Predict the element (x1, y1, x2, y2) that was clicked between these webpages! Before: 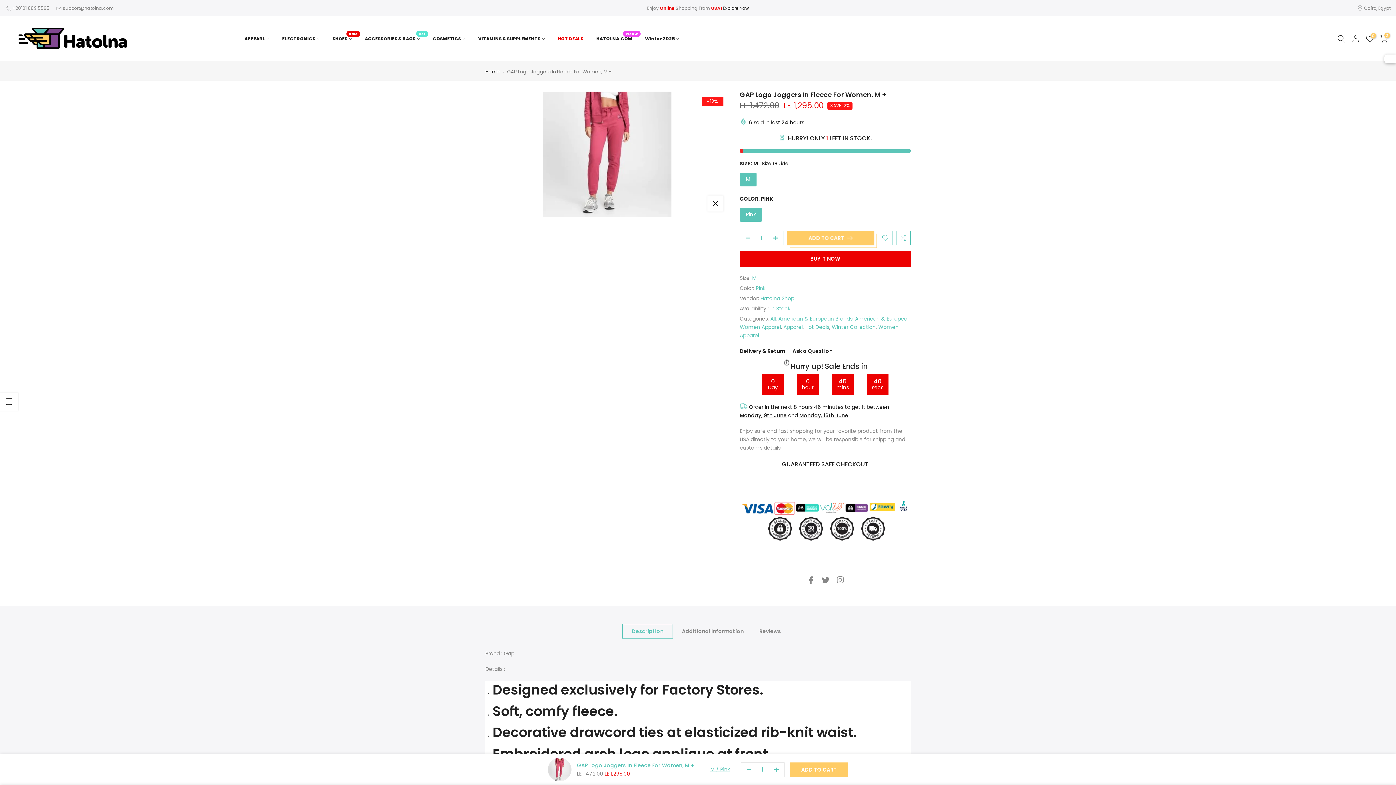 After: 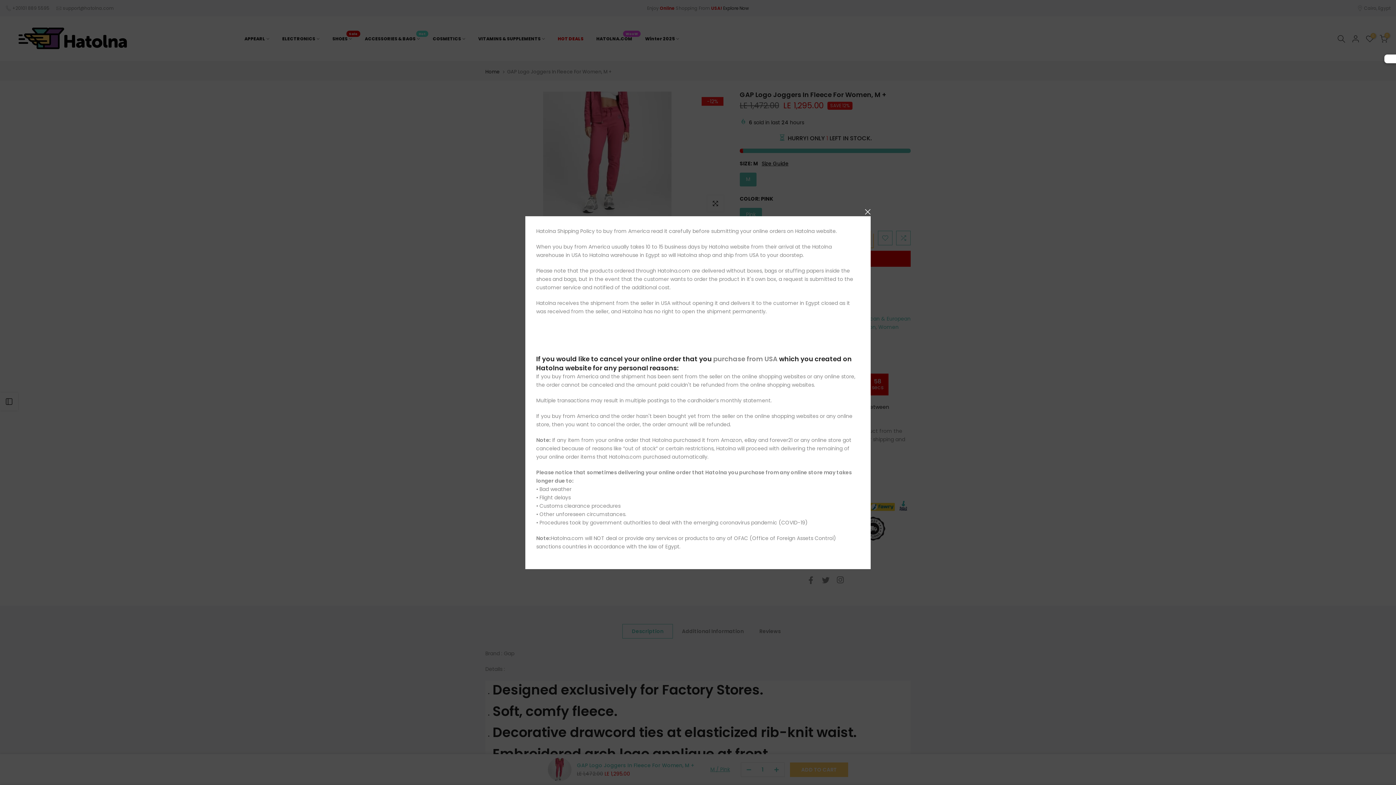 Action: label: Delivery & Return bbox: (740, 347, 785, 354)